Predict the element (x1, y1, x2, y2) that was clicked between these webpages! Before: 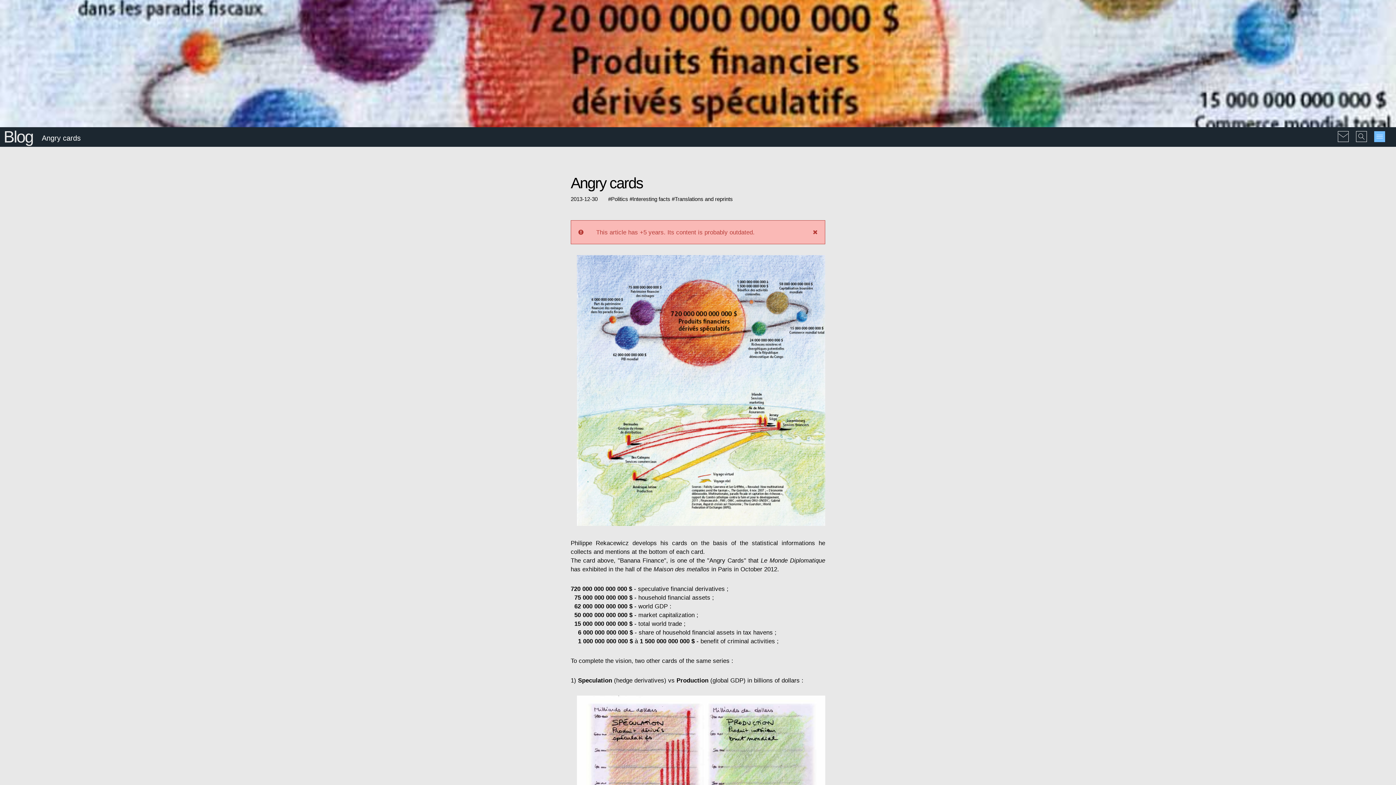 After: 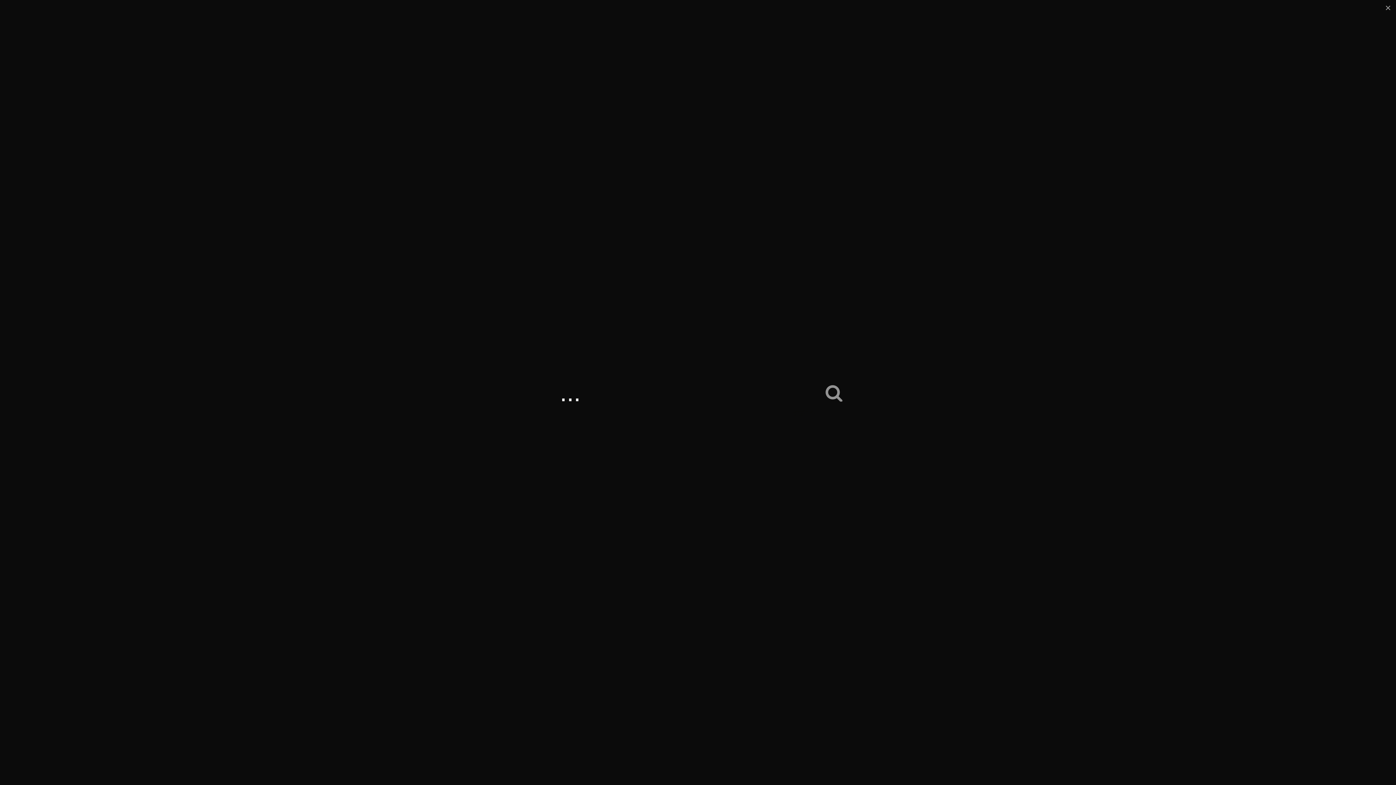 Action: bbox: (1356, 126, 1367, 137)